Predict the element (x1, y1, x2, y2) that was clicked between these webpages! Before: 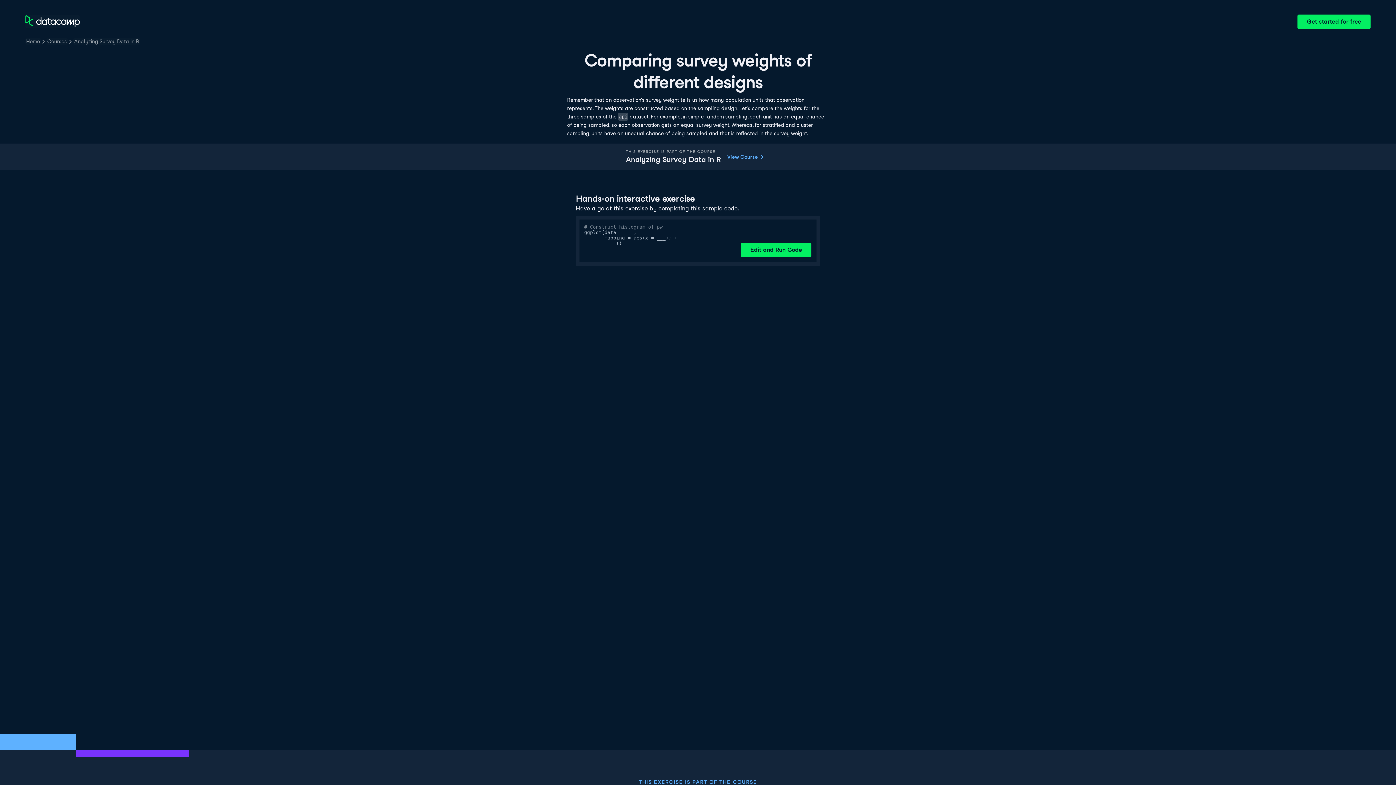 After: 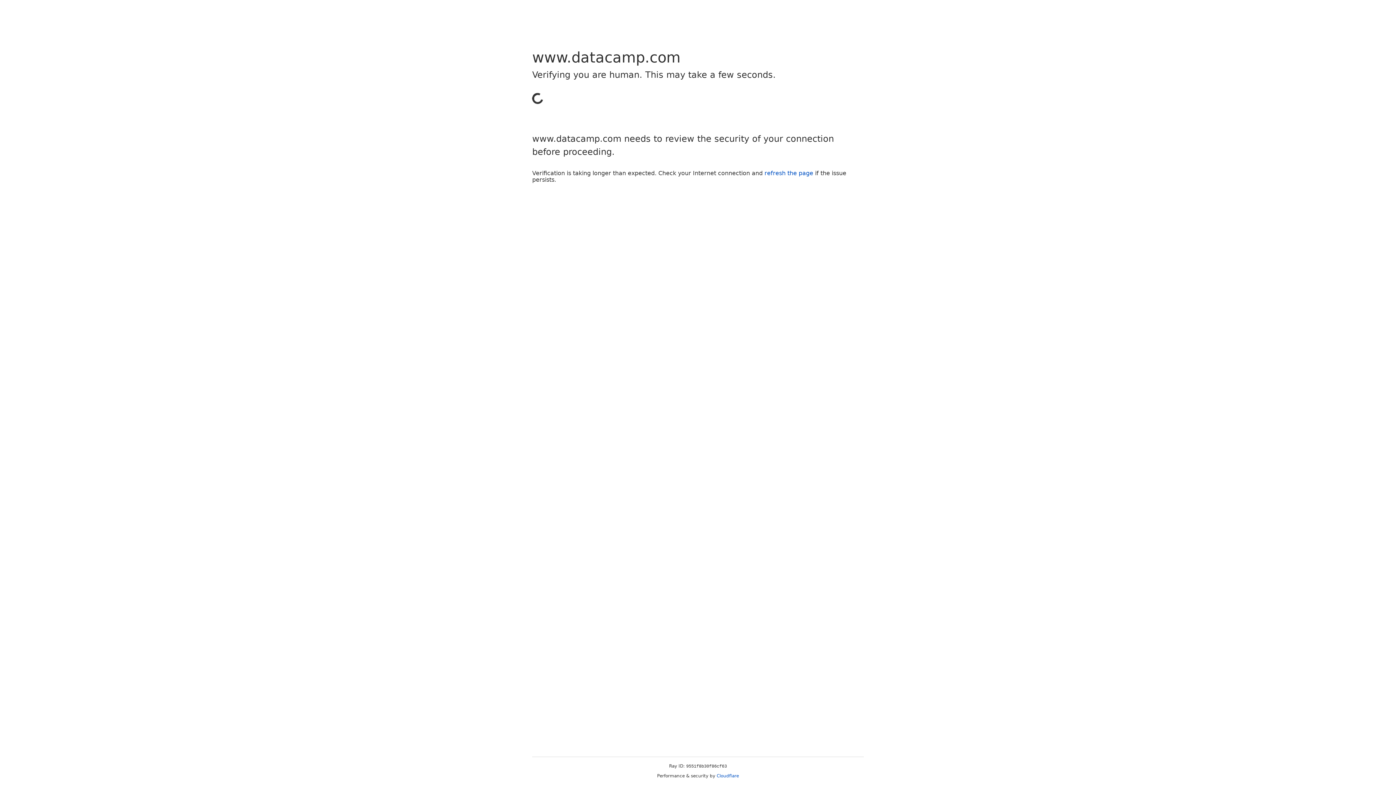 Action: bbox: (720, 149, 770, 164) label: View Course